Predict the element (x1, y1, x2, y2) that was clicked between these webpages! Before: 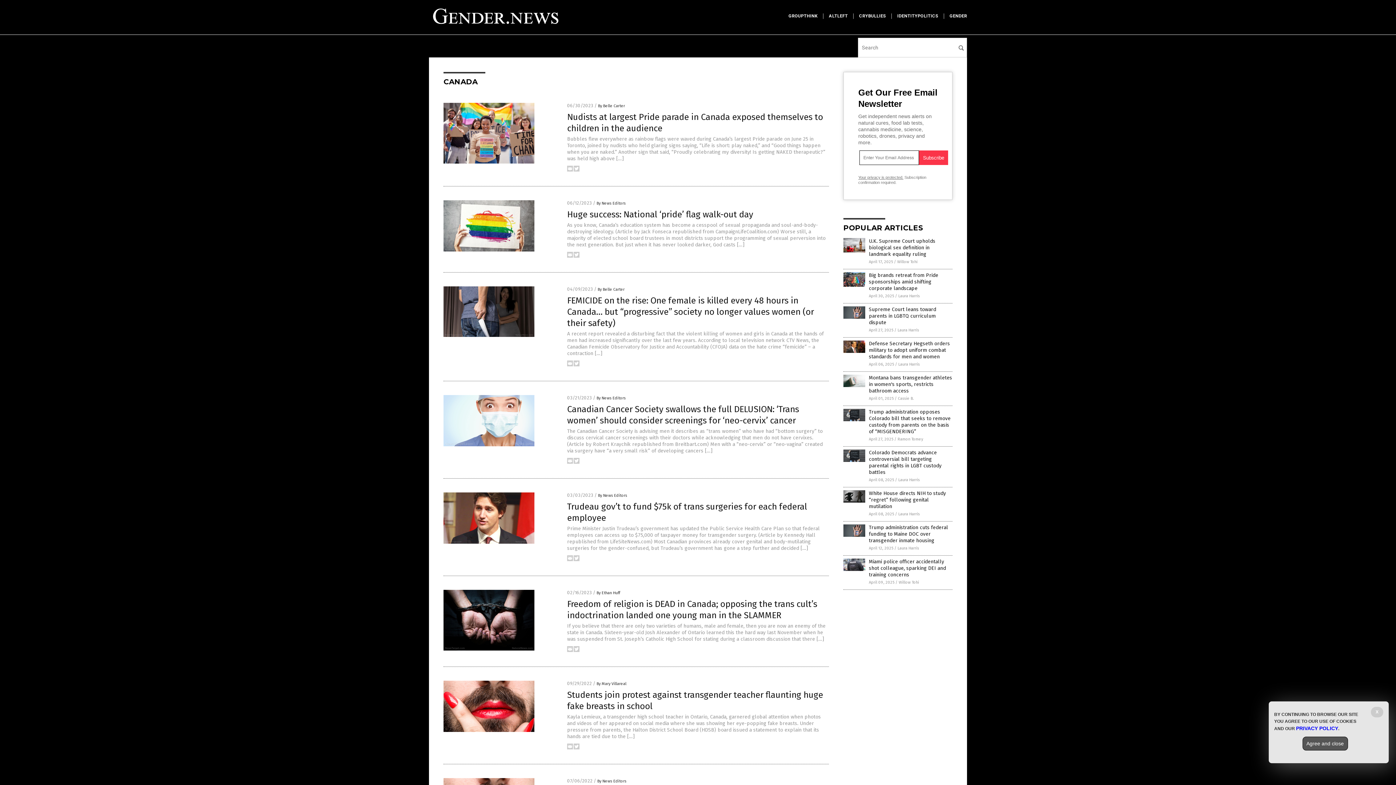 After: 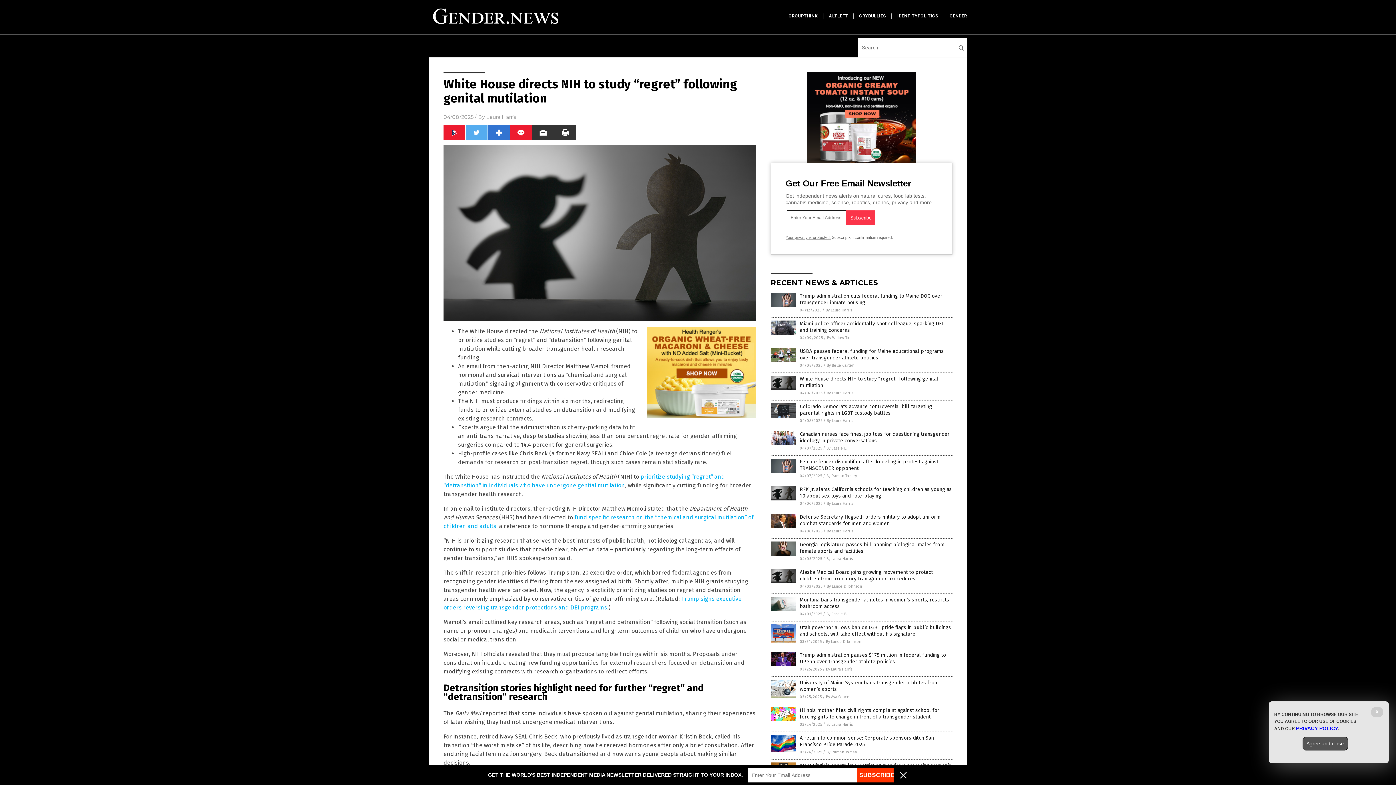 Action: bbox: (869, 490, 946, 509) label: White House directs NIH to study “regret” following genital mutilation